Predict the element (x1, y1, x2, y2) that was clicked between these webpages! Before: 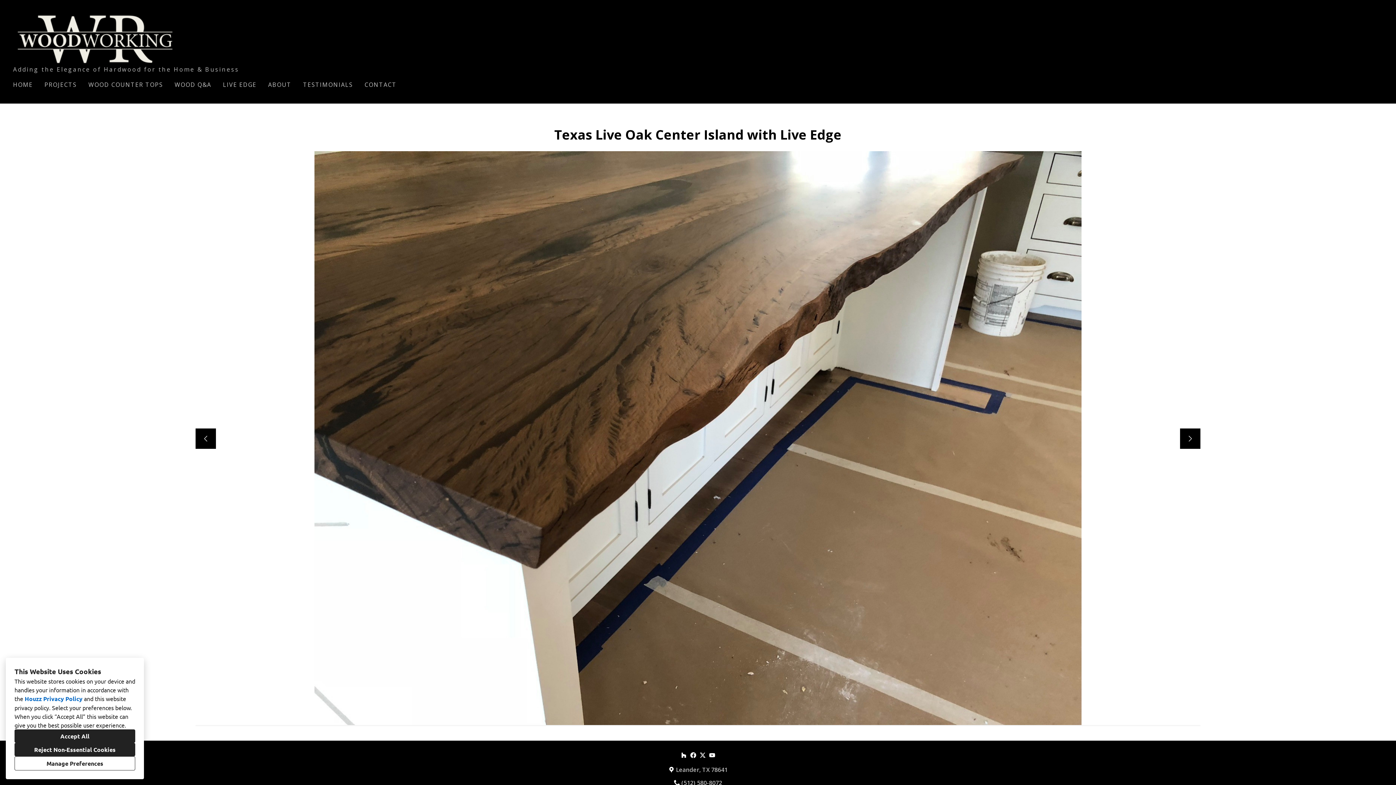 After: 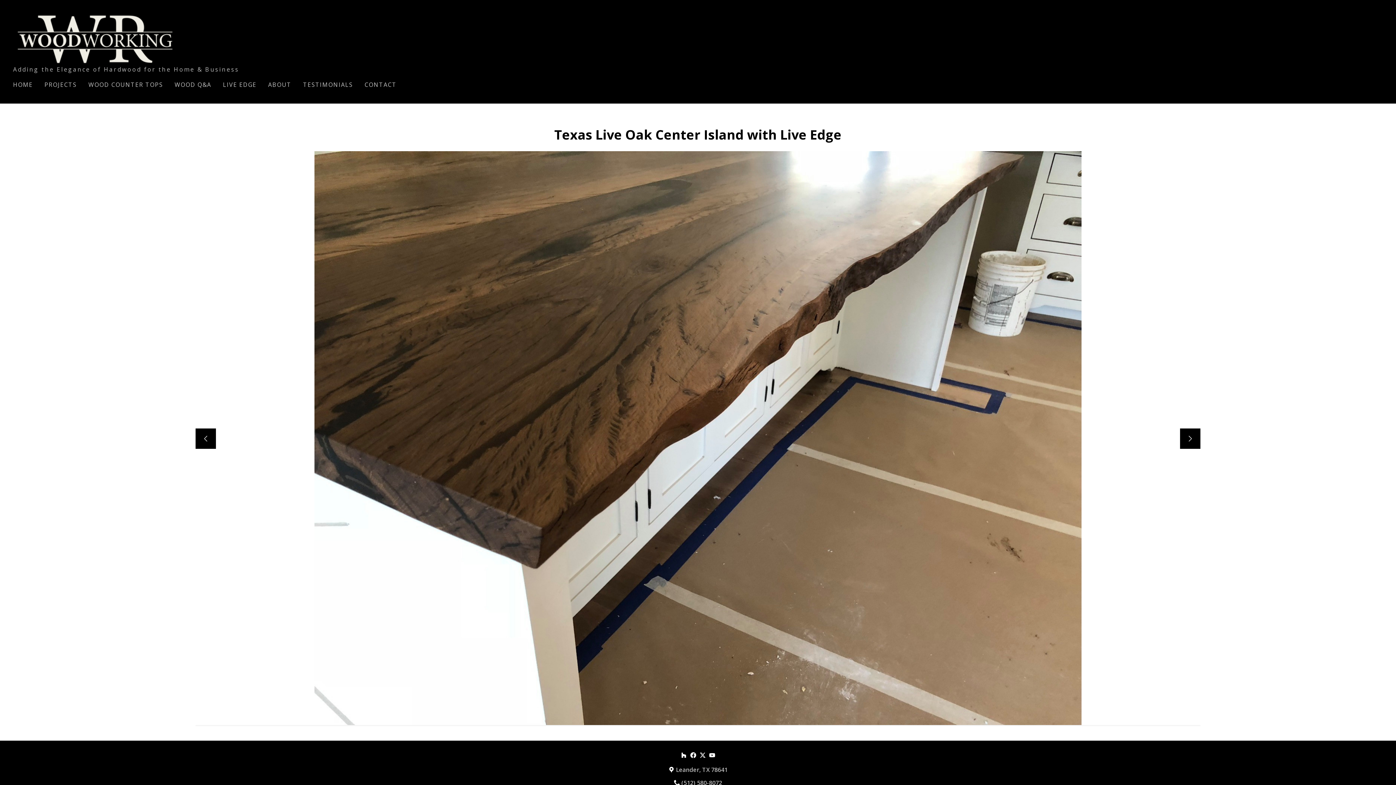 Action: bbox: (14, 729, 135, 743) label: Accept All